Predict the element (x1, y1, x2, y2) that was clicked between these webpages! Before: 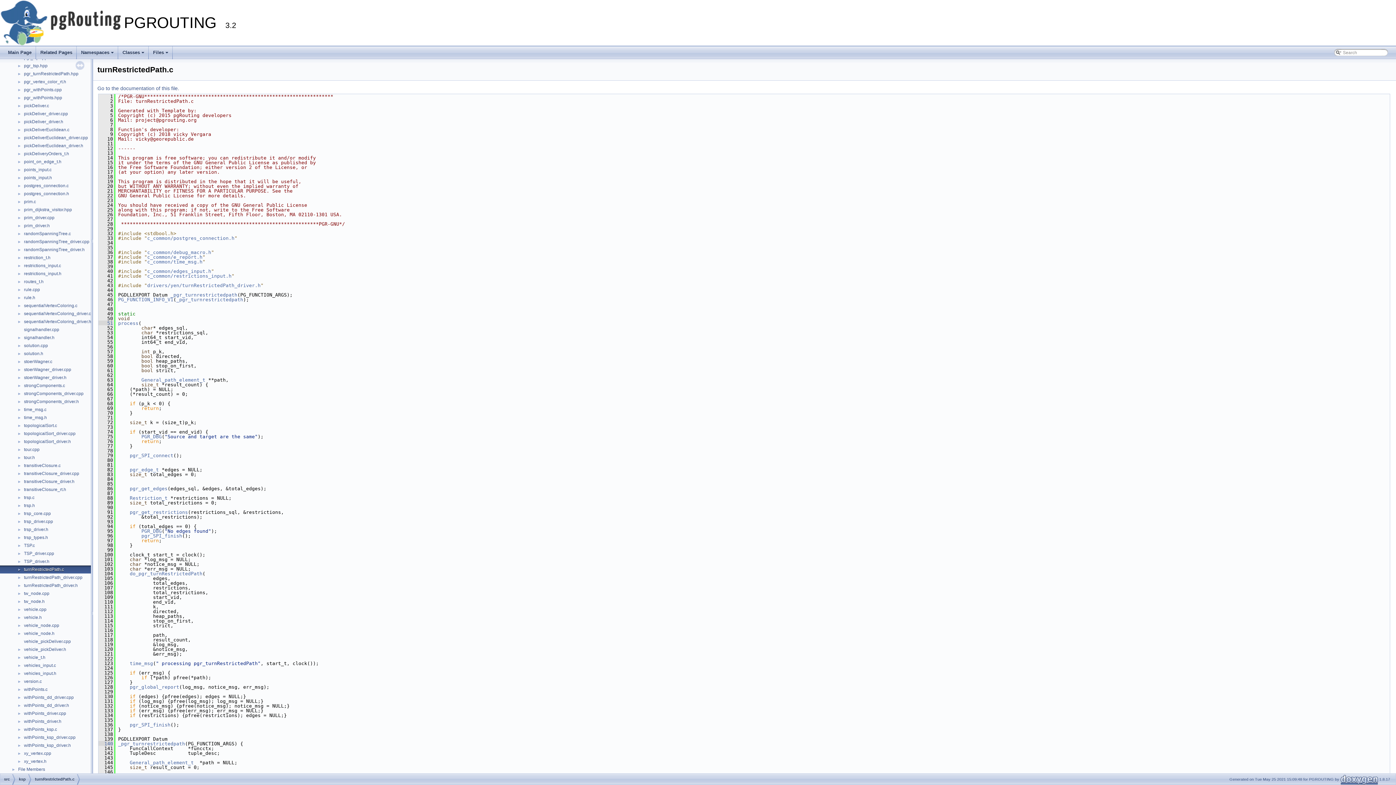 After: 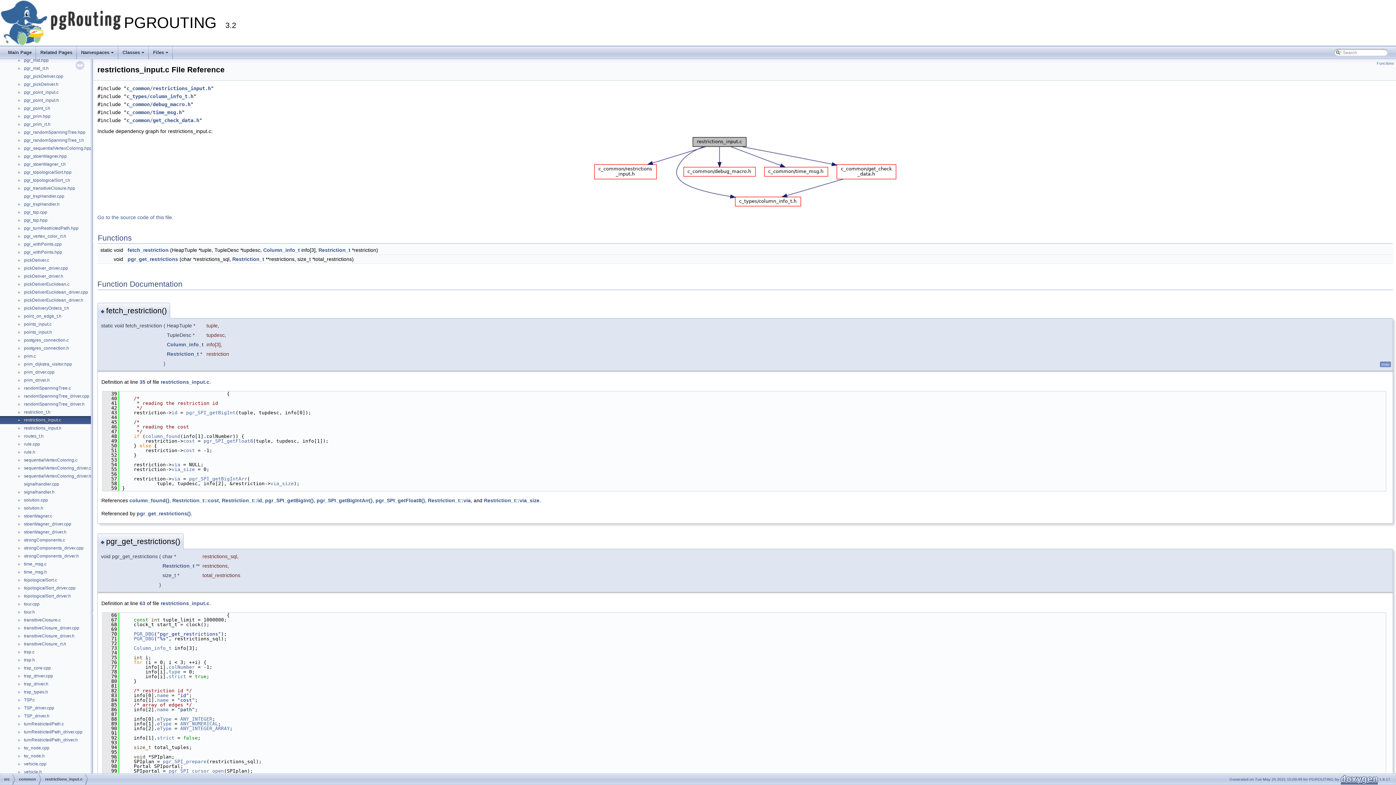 Action: bbox: (23, 262, 61, 269) label: restrictions_input.c